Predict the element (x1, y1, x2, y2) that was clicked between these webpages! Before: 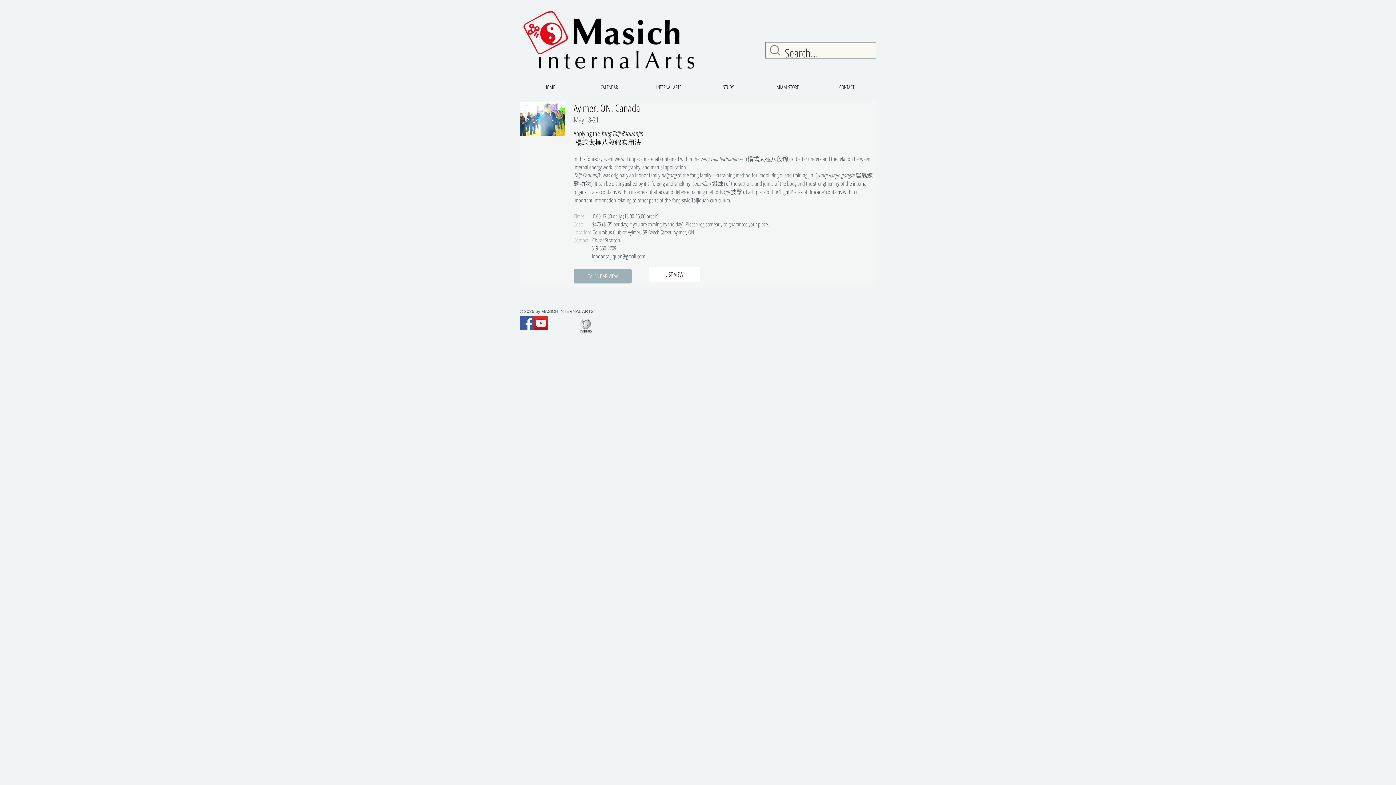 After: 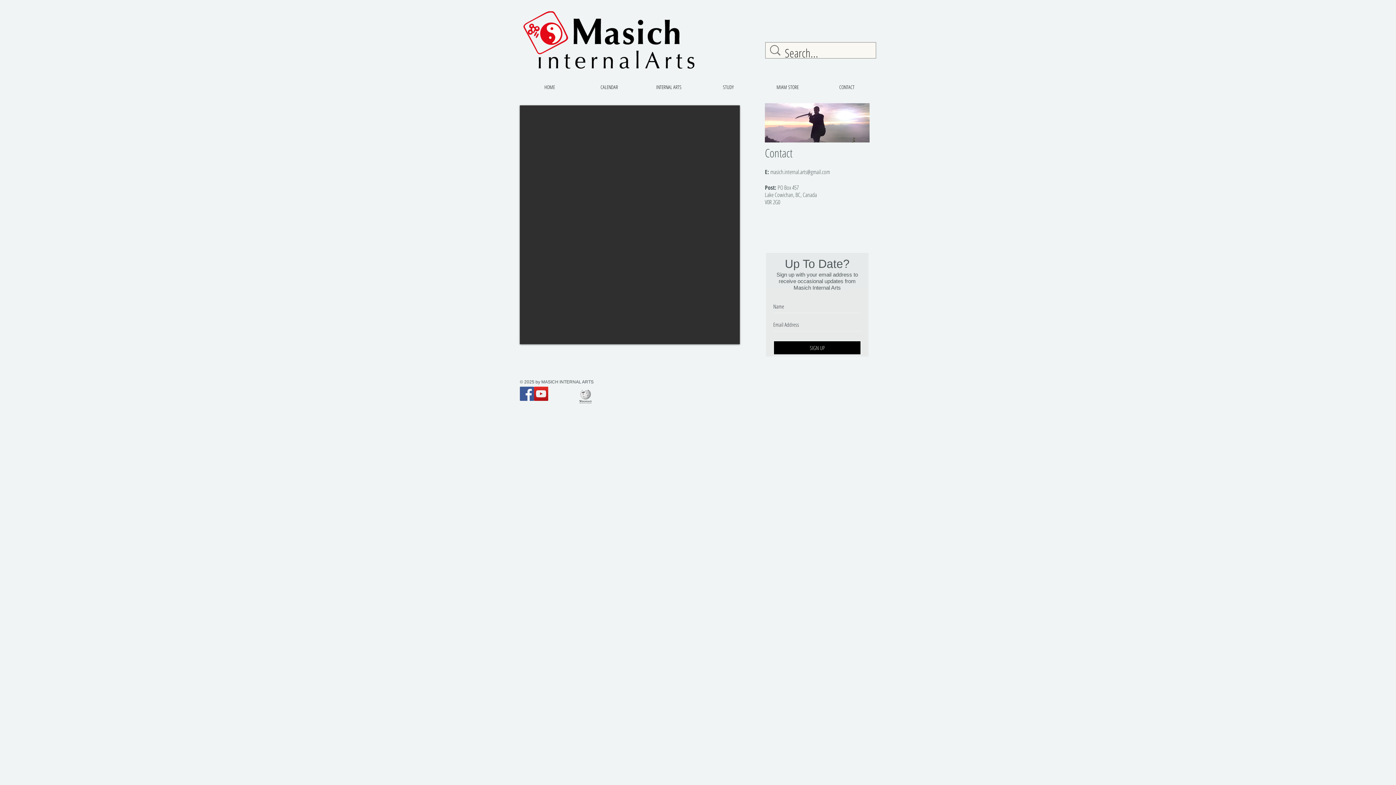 Action: bbox: (817, 78, 876, 96) label: CONTACT